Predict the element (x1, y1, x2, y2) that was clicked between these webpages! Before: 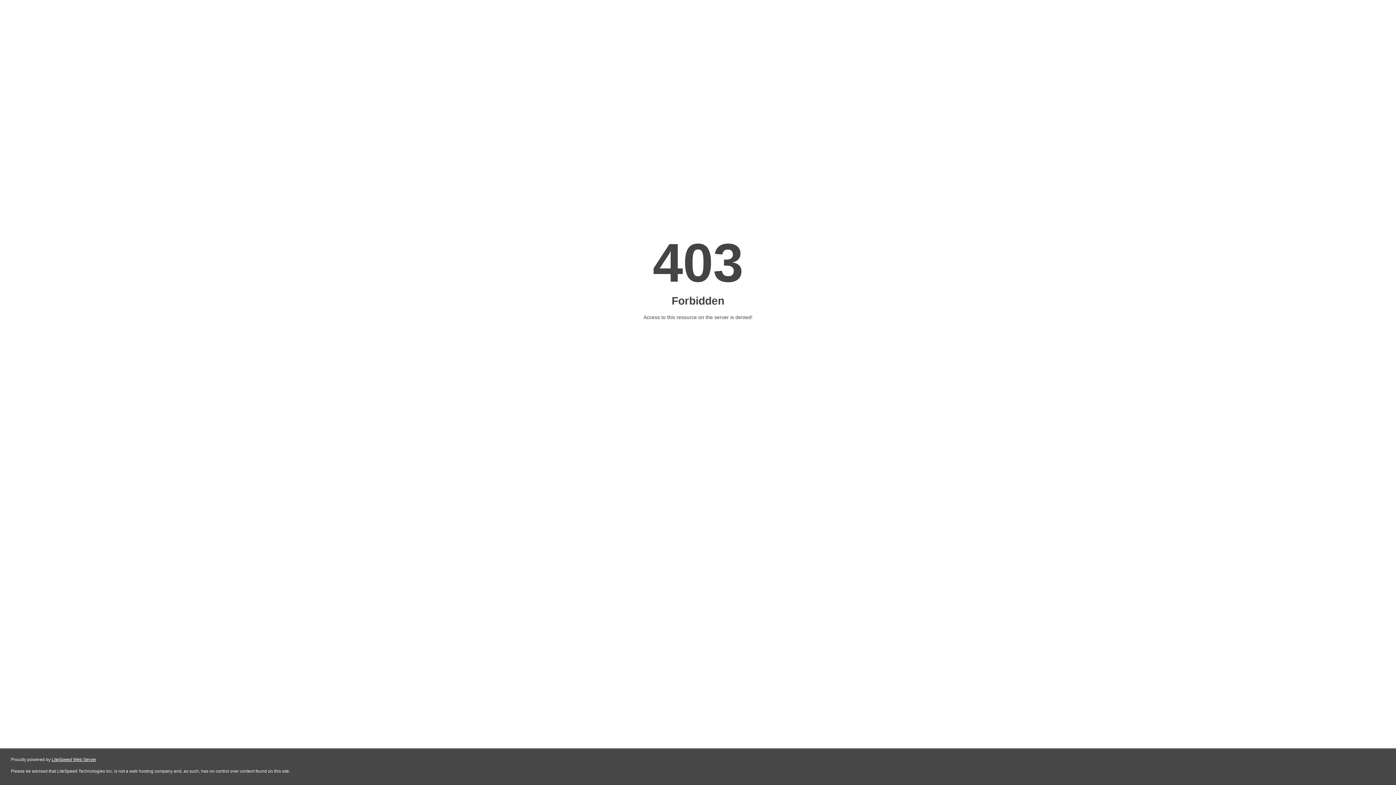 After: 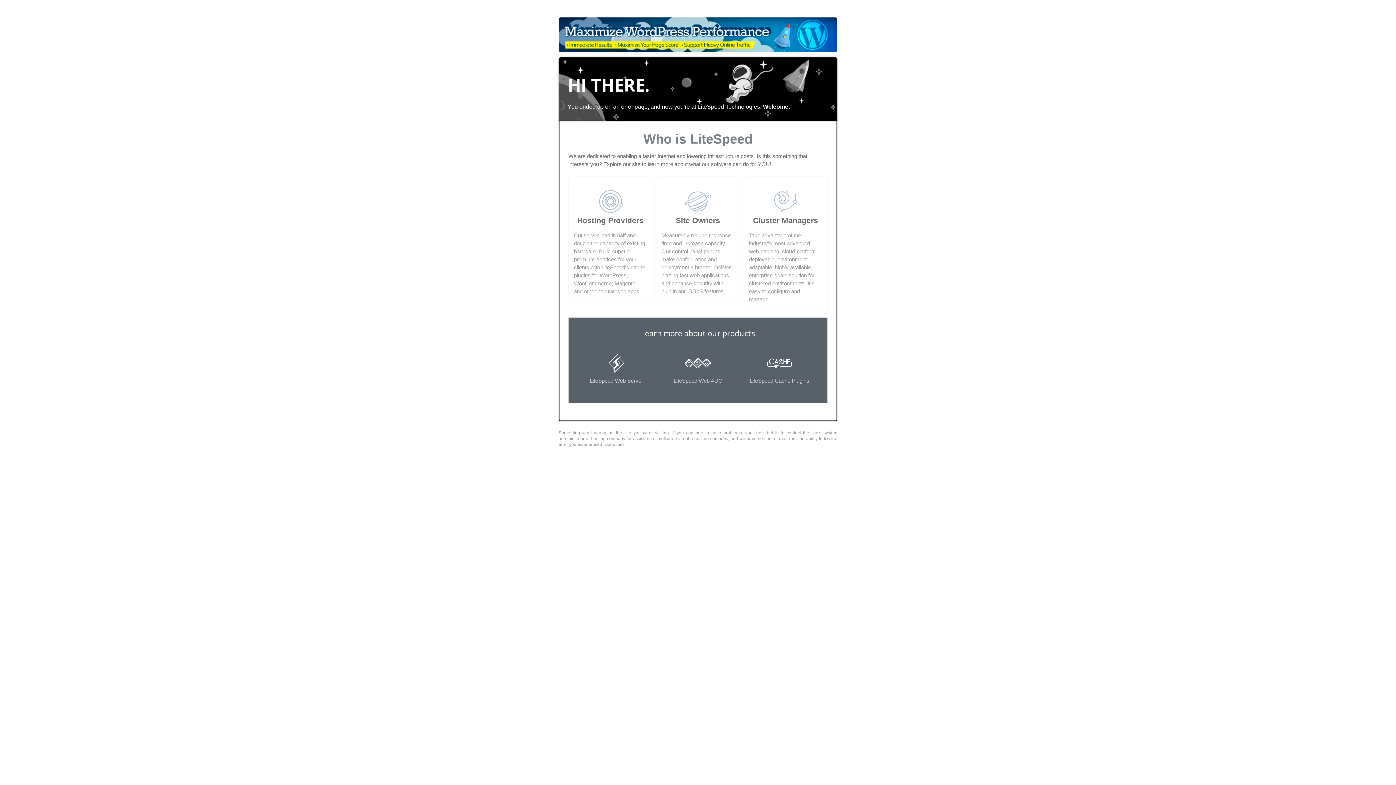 Action: label: LiteSpeed Web Server bbox: (51, 757, 96, 762)